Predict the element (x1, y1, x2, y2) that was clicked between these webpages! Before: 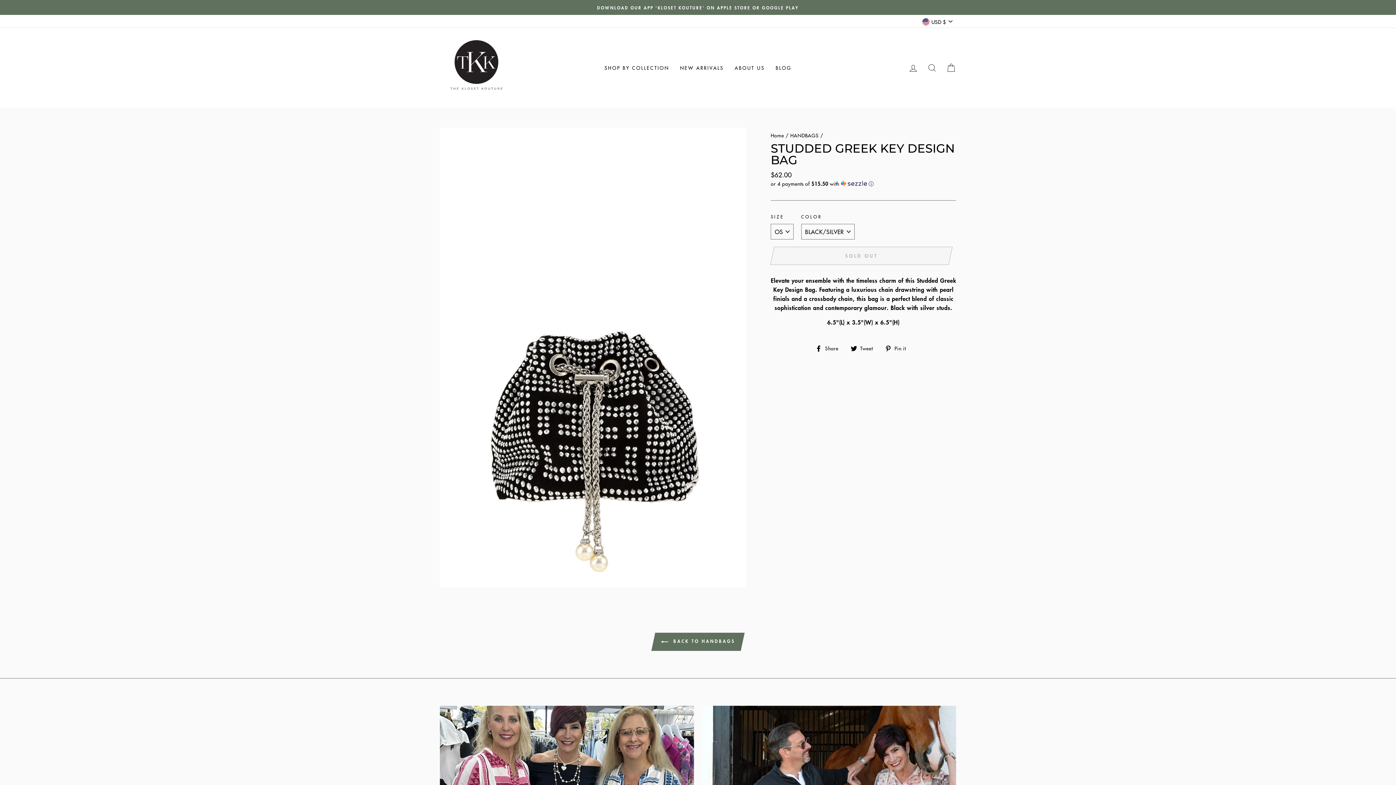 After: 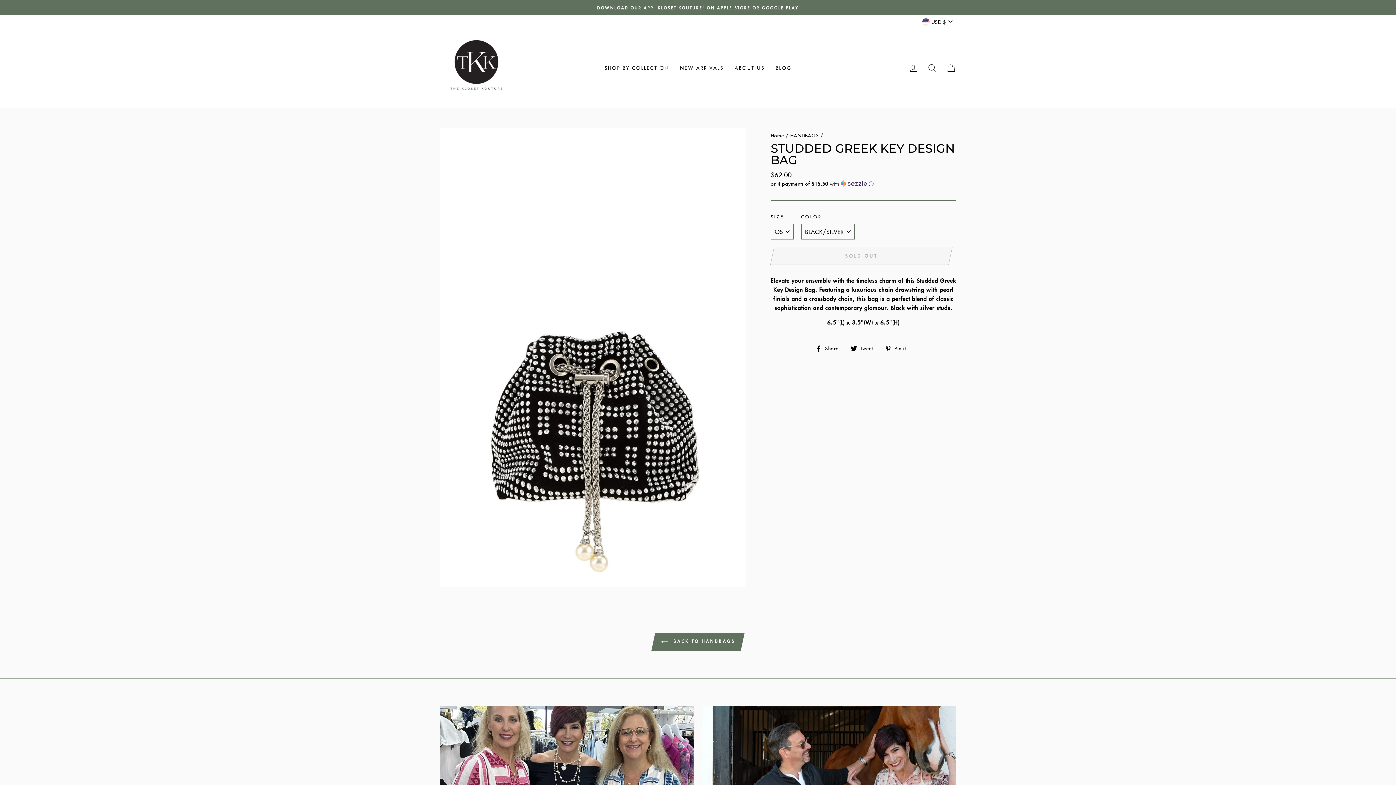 Action: bbox: (885, 343, 911, 352) label:  Pin it
Pin on Pinterest